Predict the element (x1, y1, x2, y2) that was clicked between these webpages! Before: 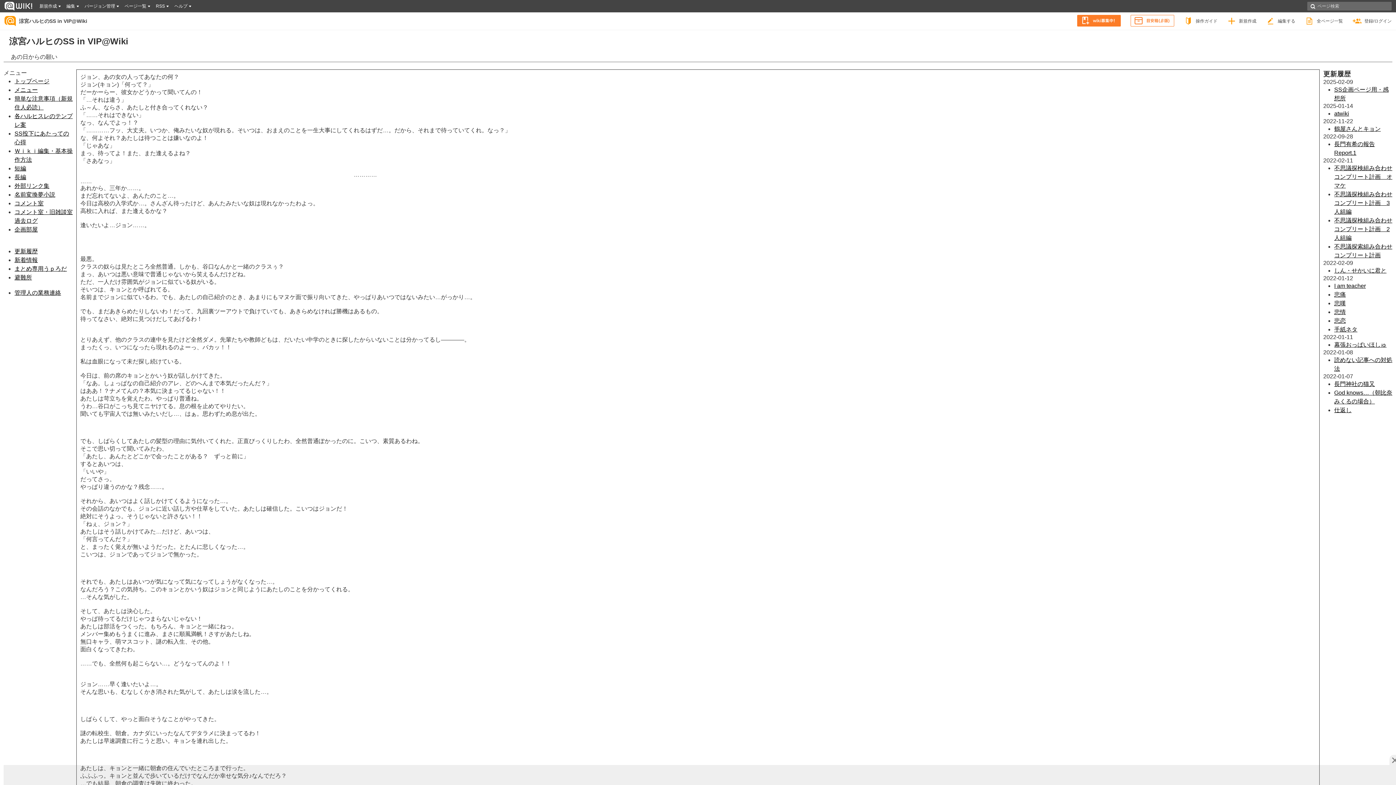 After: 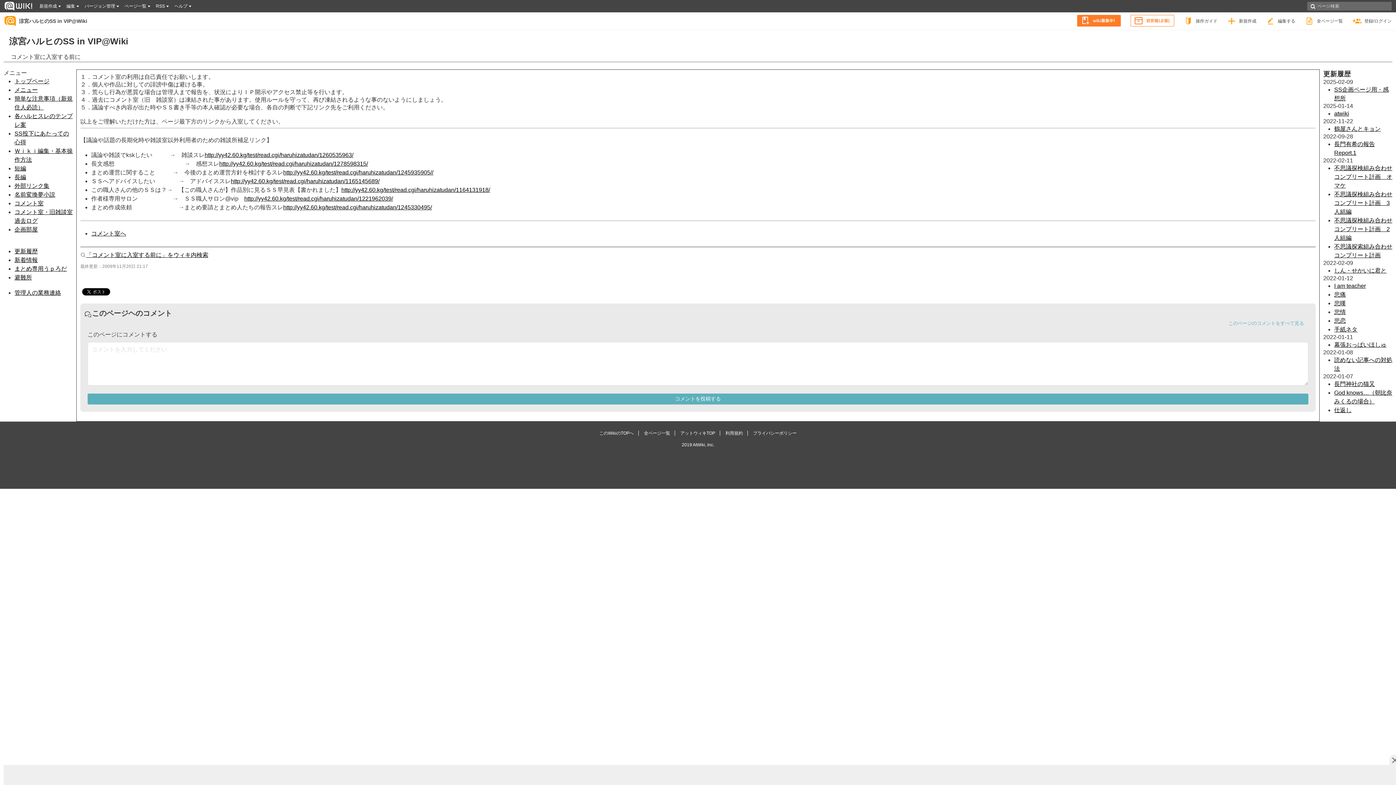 Action: label: コメント室 bbox: (14, 200, 43, 206)